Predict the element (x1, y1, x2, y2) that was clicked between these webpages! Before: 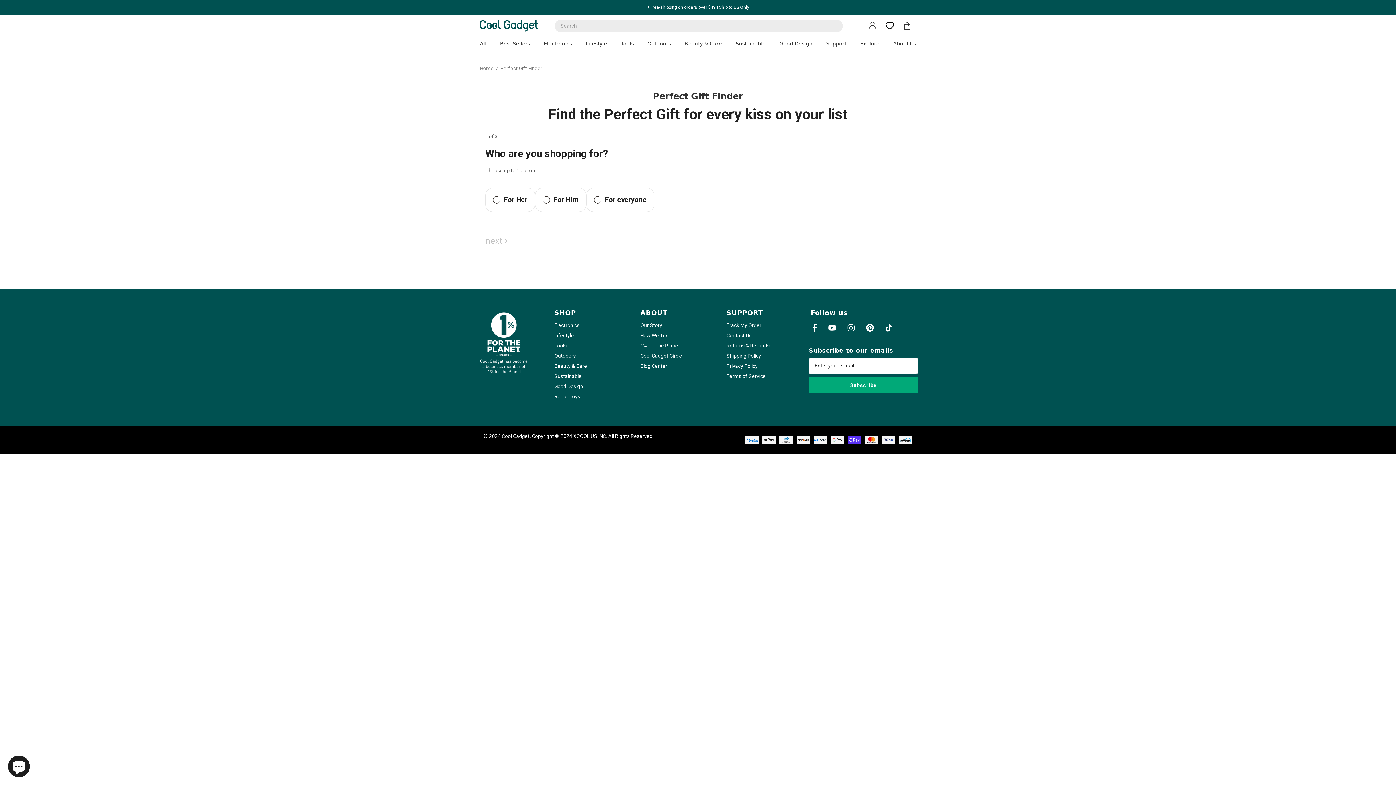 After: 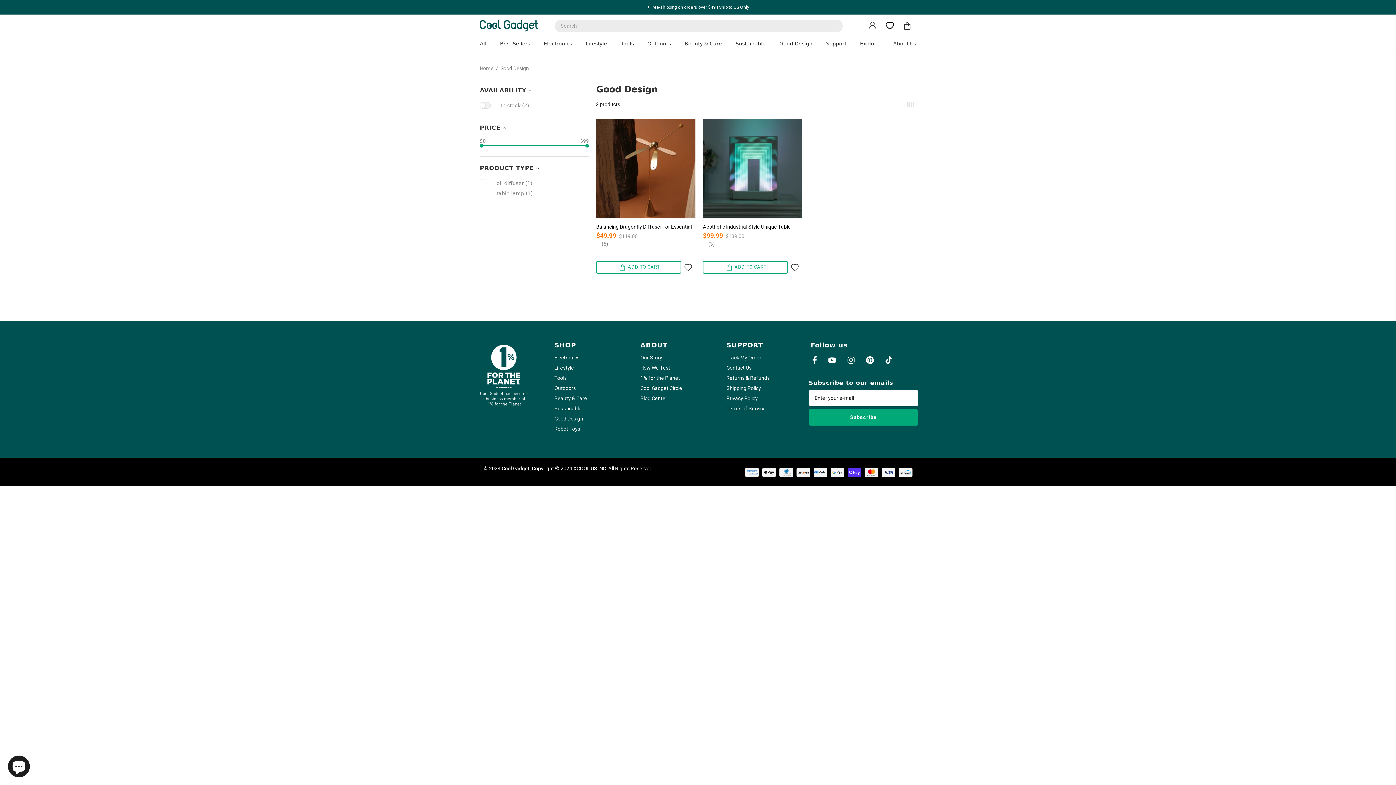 Action: label: Good Design bbox: (554, 381, 583, 391)